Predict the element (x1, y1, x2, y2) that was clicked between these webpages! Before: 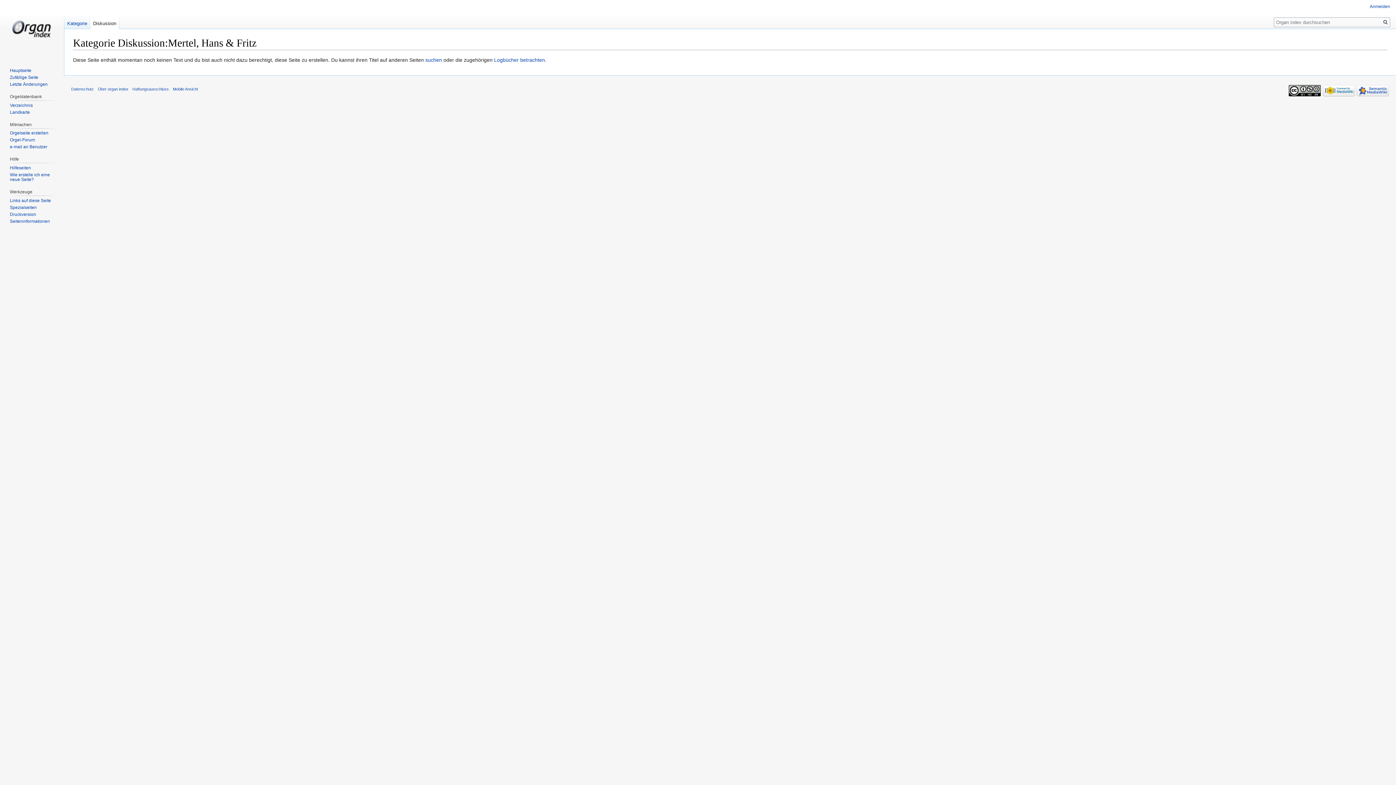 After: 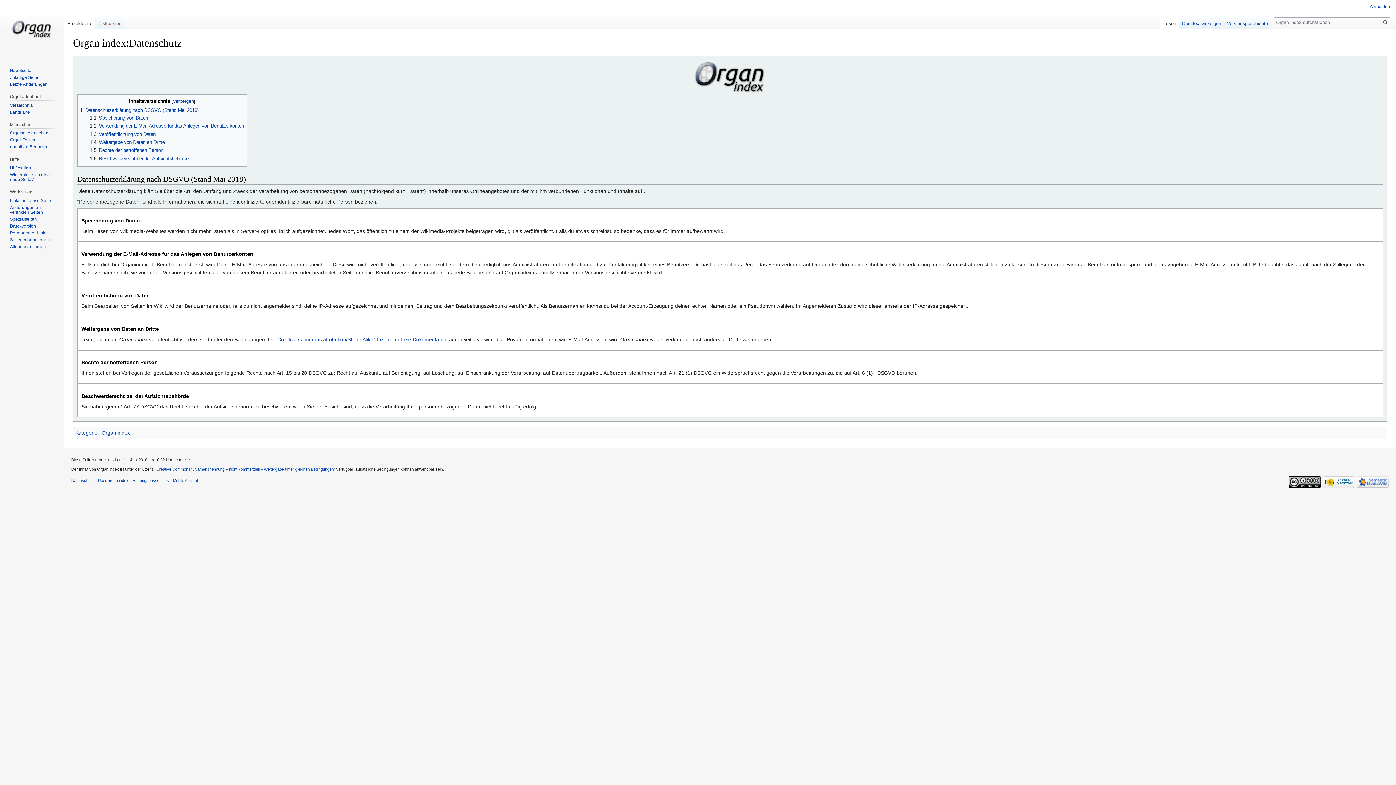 Action: bbox: (71, 86, 93, 91) label: Datenschutz